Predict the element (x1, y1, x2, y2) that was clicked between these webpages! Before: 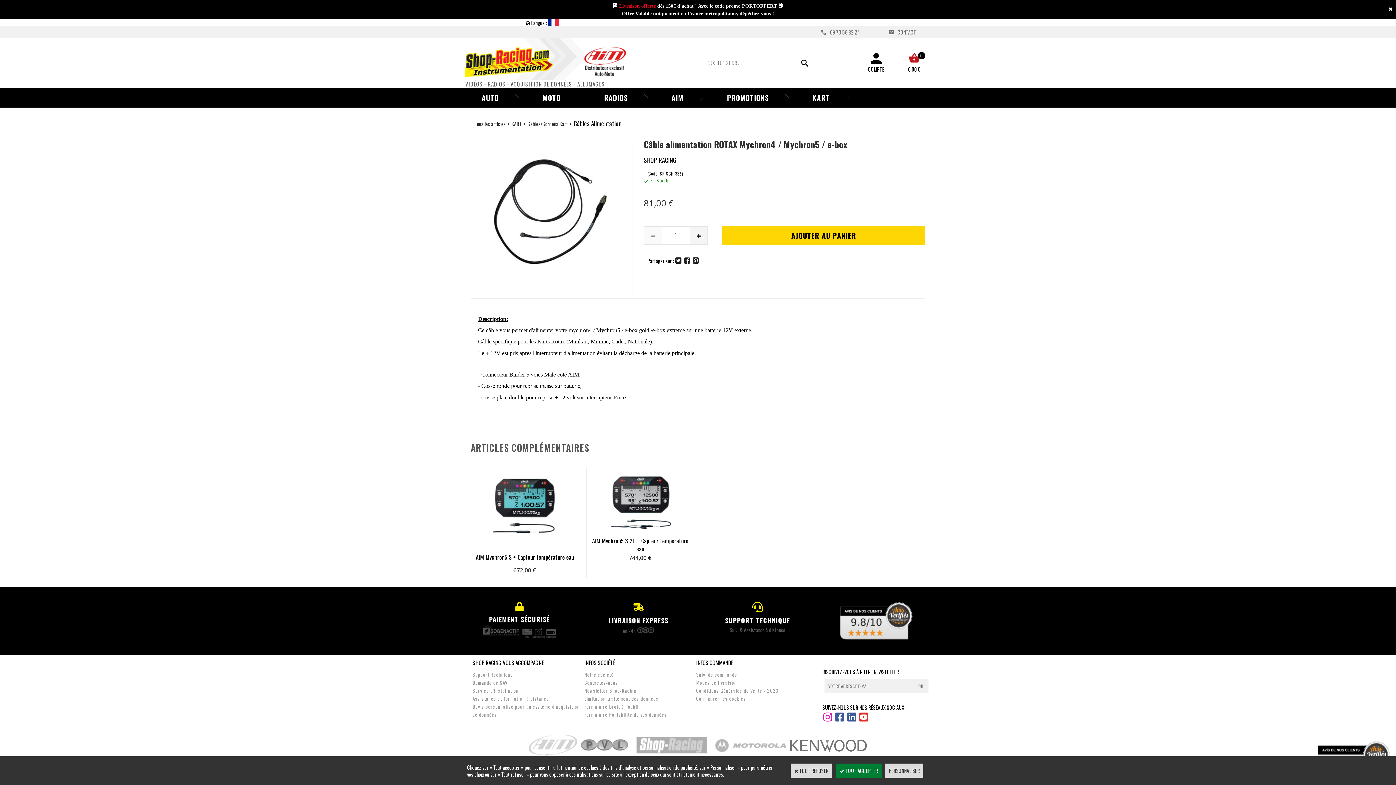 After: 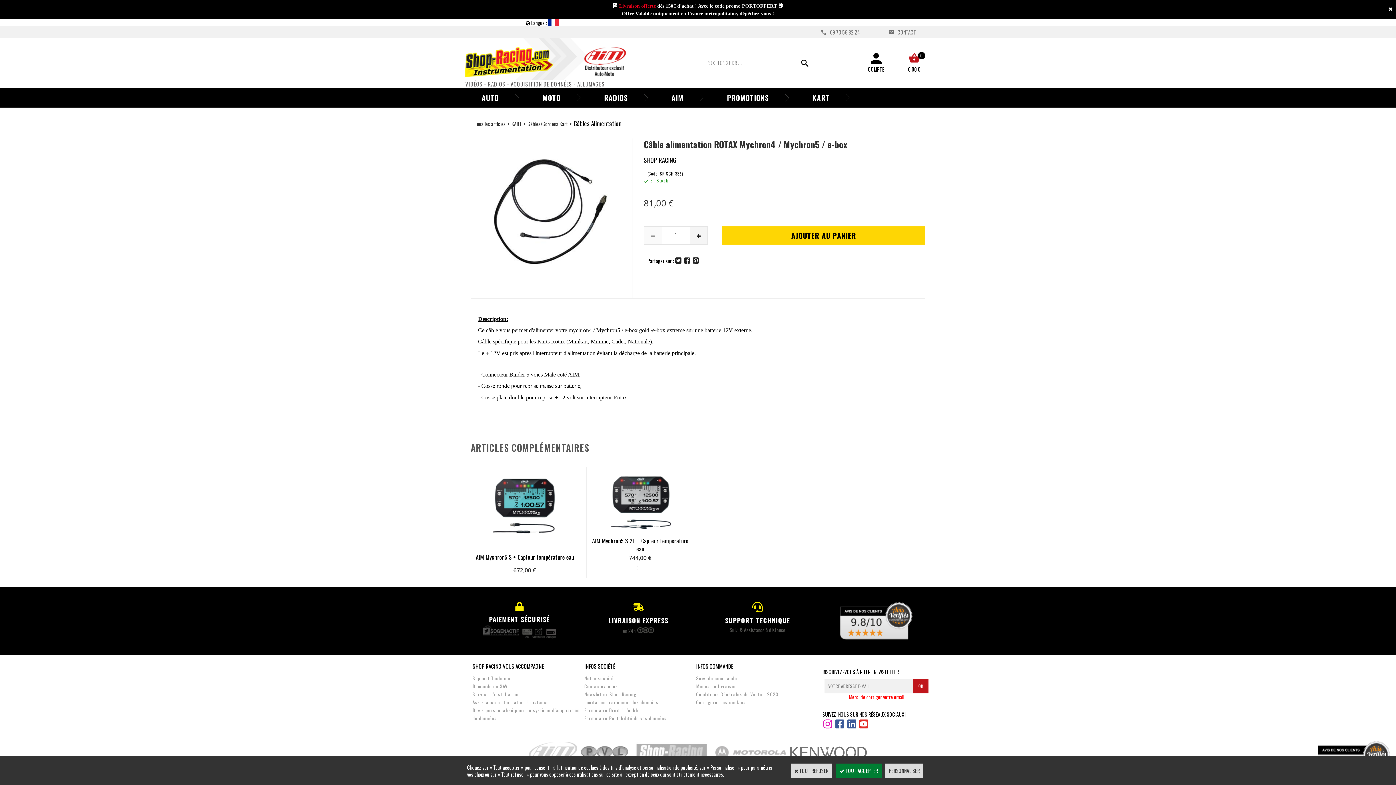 Action: bbox: (913, 679, 928, 693) label: OK